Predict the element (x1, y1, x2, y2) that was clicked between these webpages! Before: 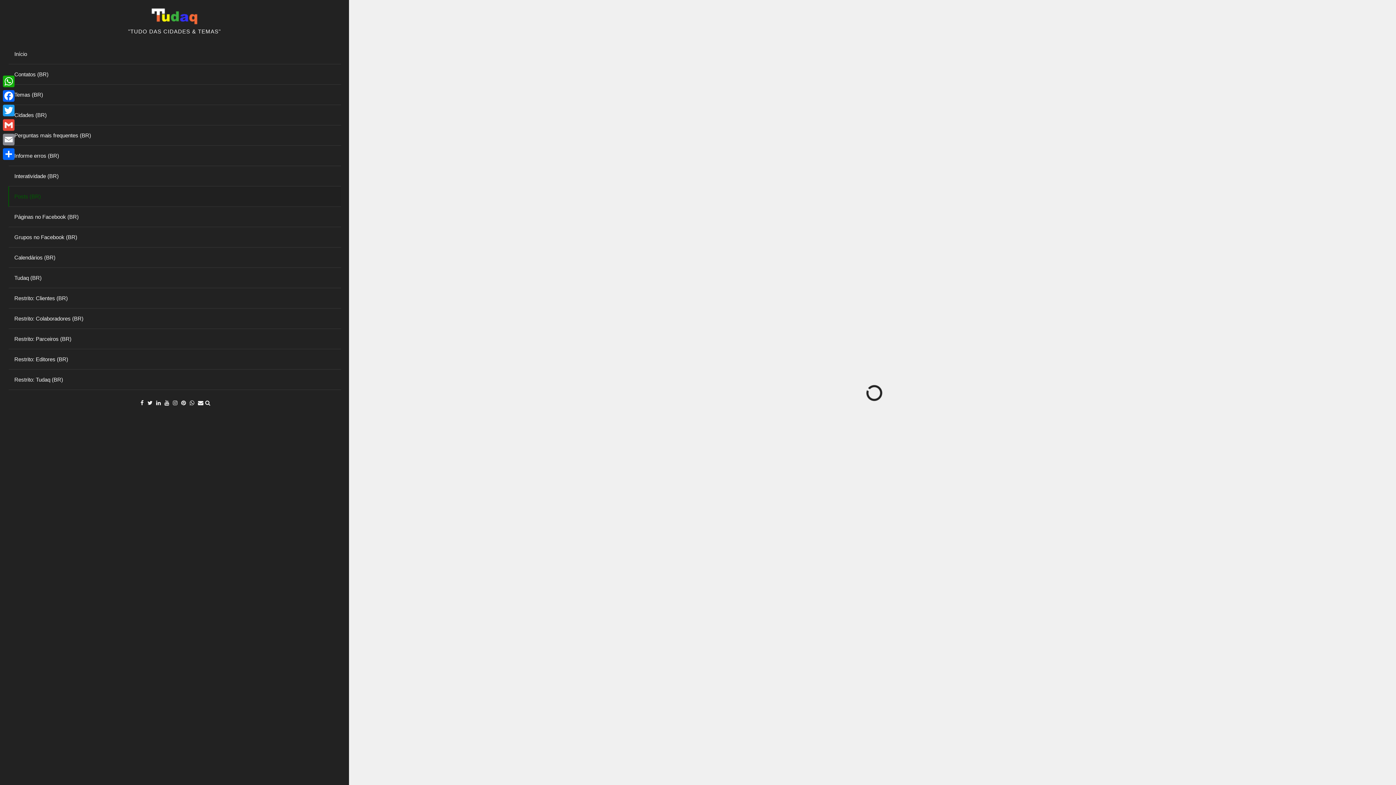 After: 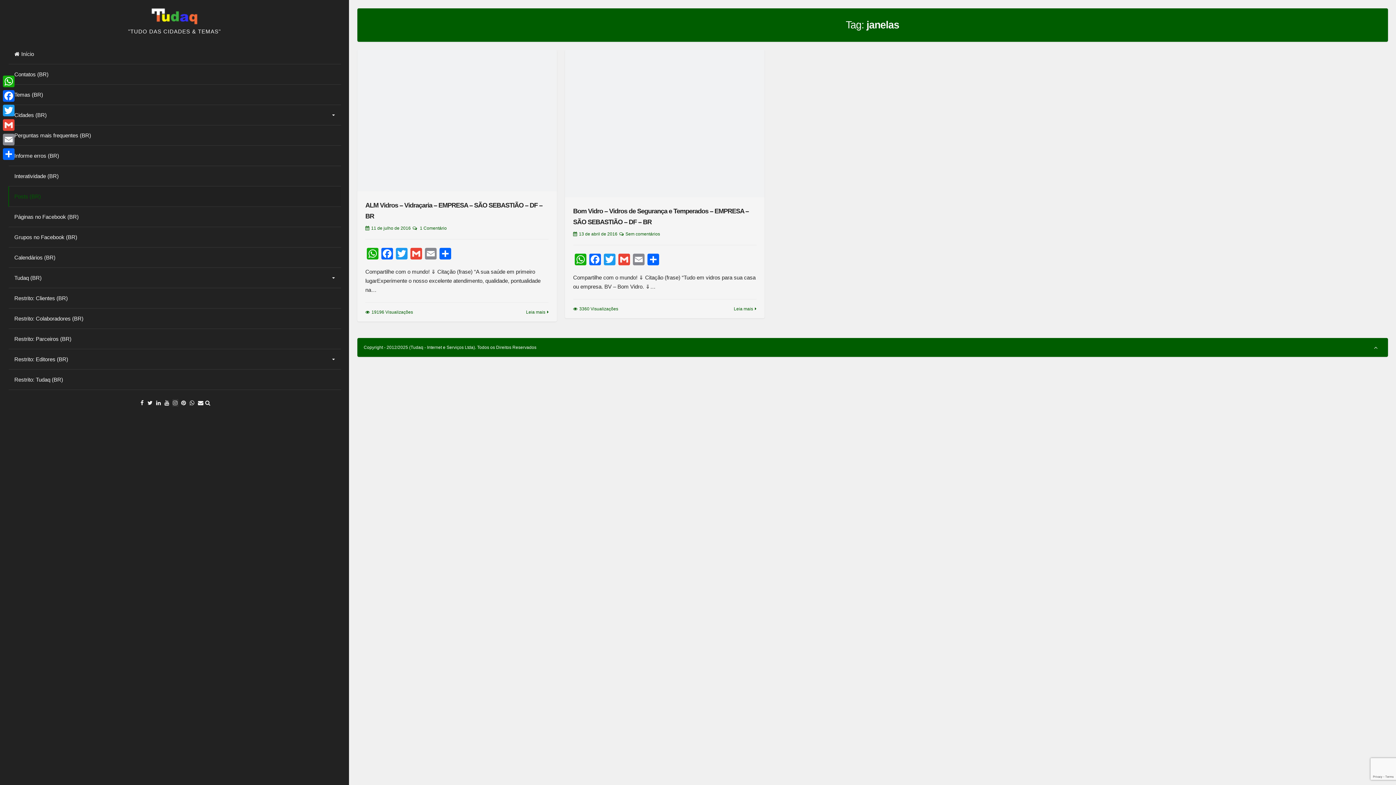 Action: bbox: (172, 399, 177, 406)